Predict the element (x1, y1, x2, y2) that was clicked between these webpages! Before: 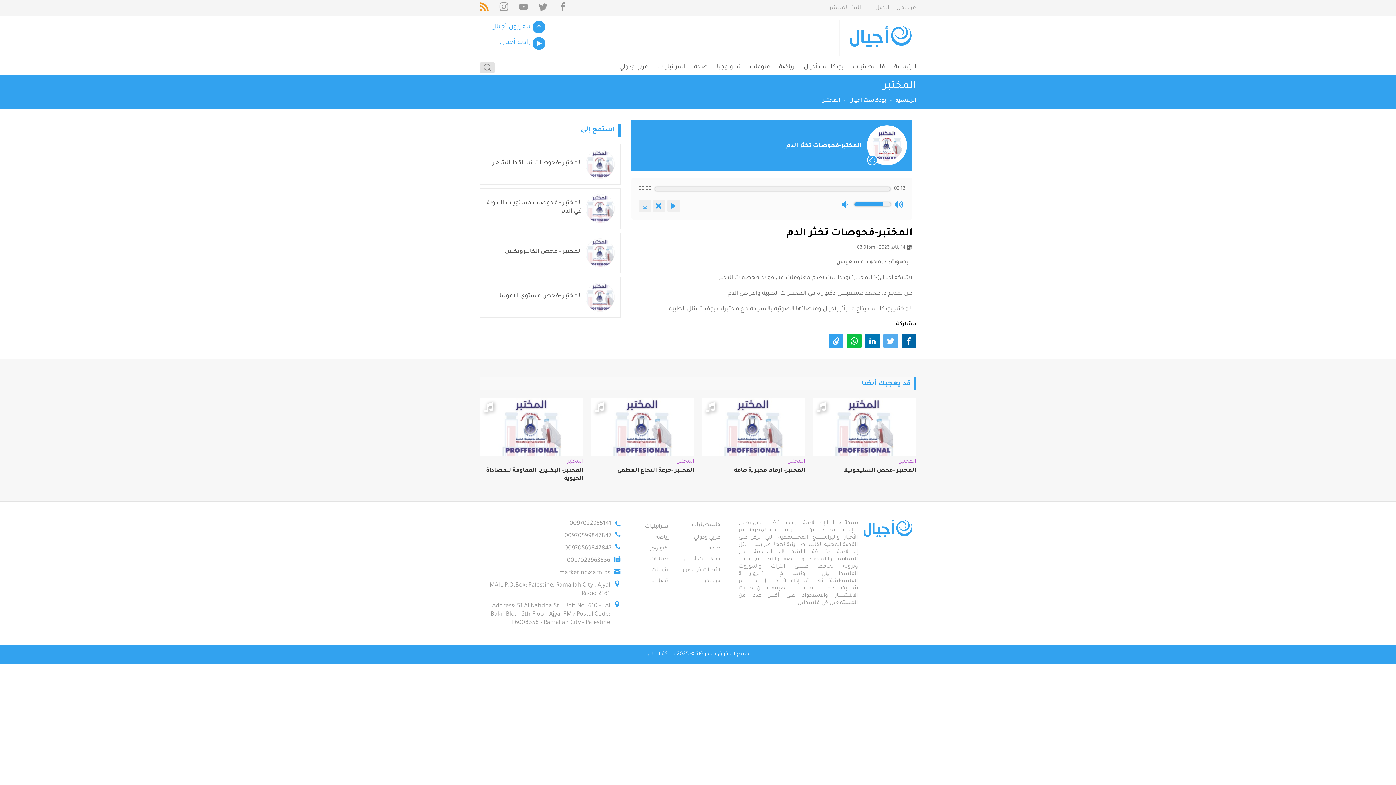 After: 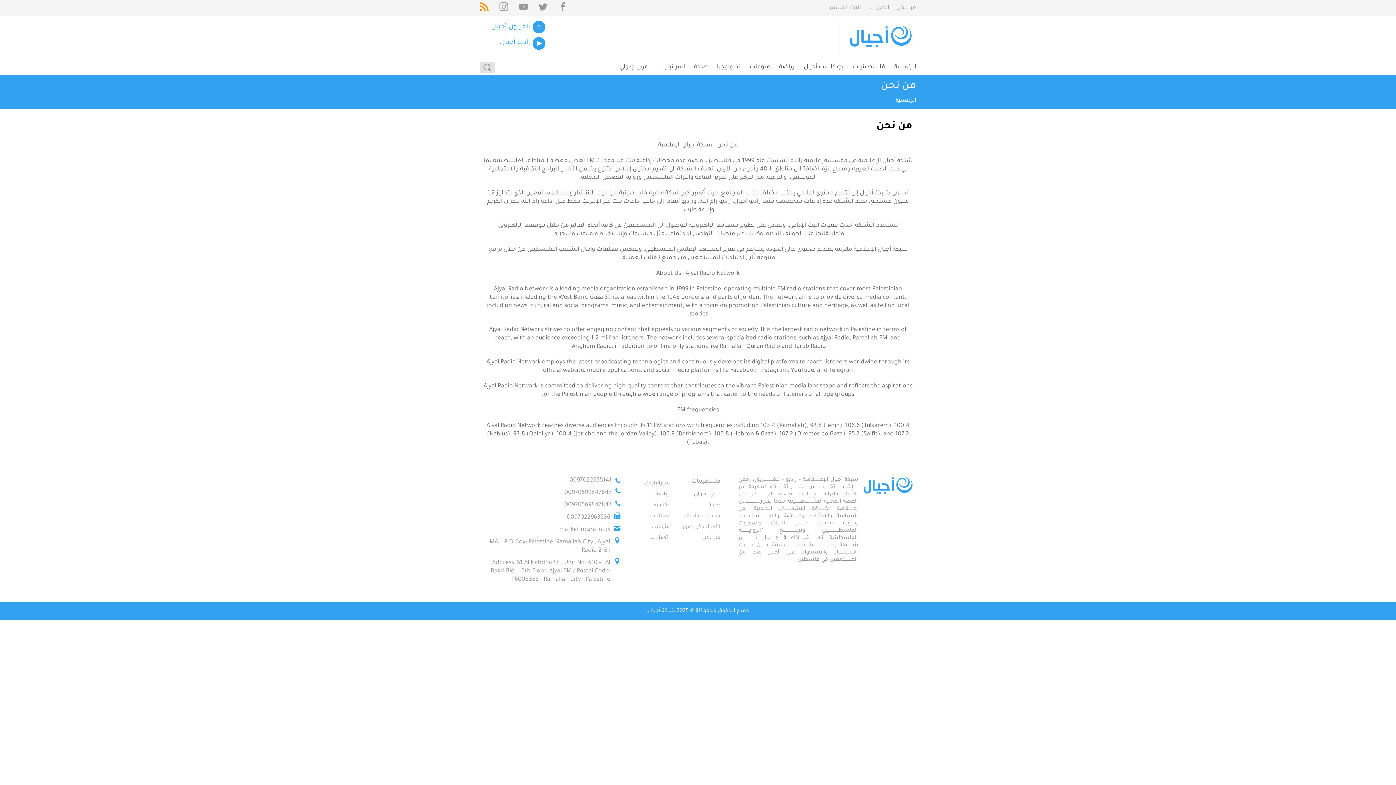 Action: bbox: (896, 4, 916, 12) label: من نحن